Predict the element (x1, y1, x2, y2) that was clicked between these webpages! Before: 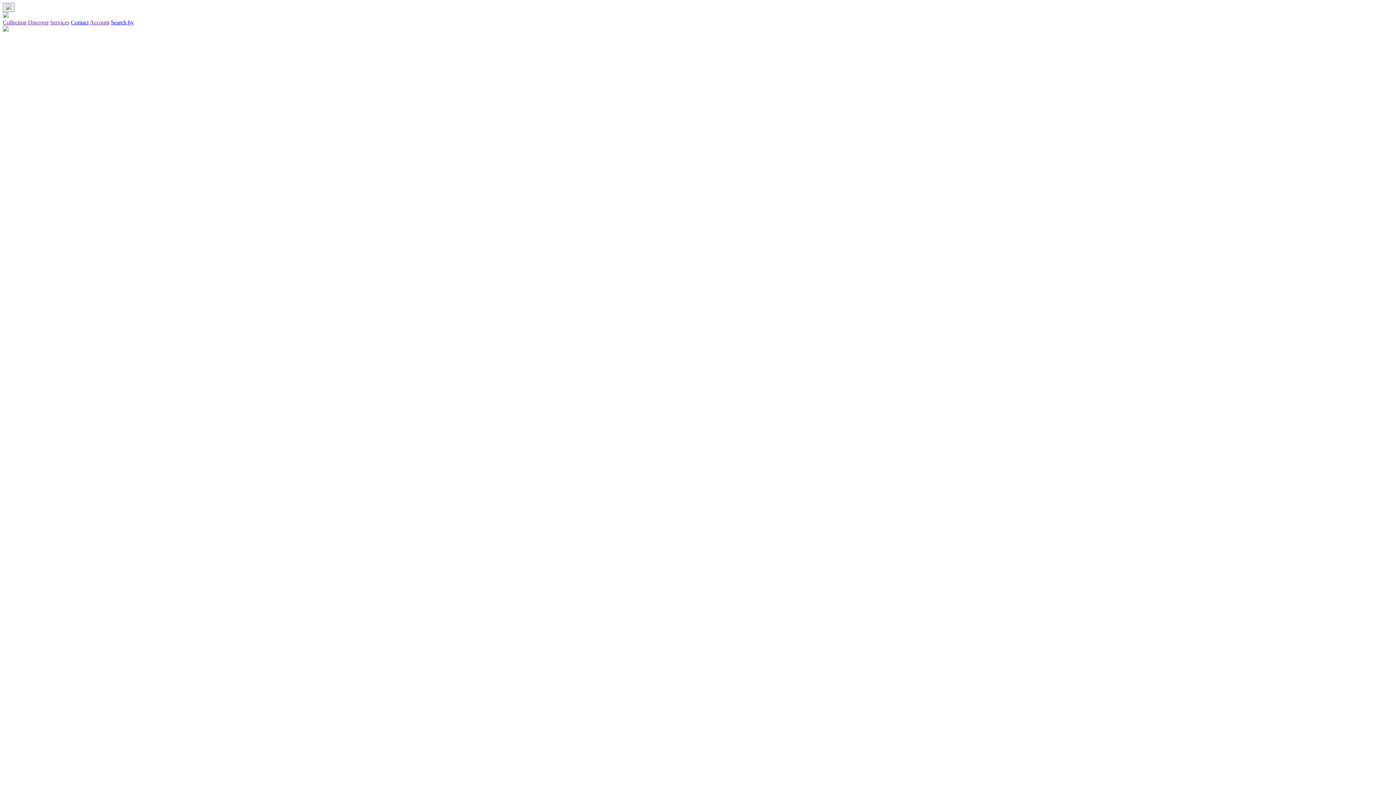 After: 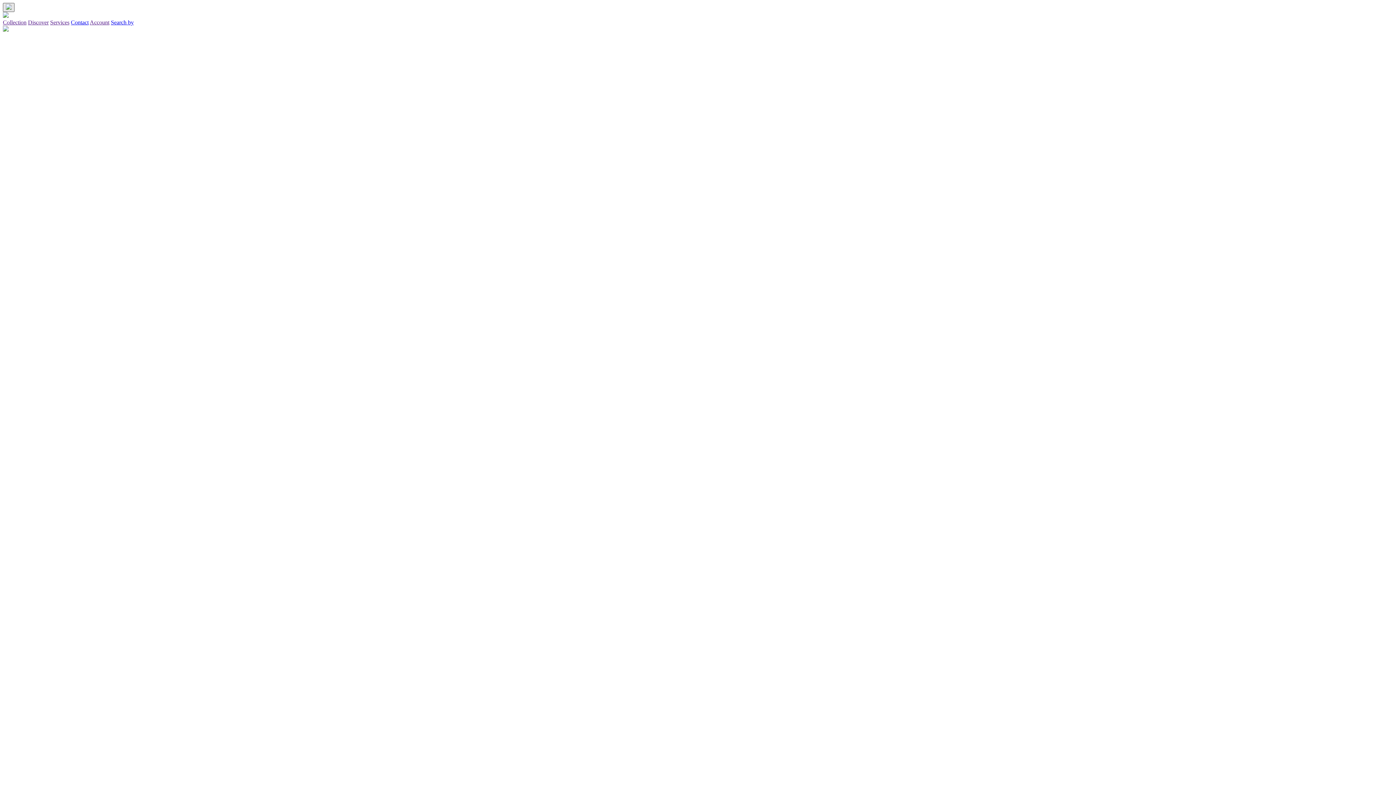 Action: bbox: (2, 2, 14, 12)